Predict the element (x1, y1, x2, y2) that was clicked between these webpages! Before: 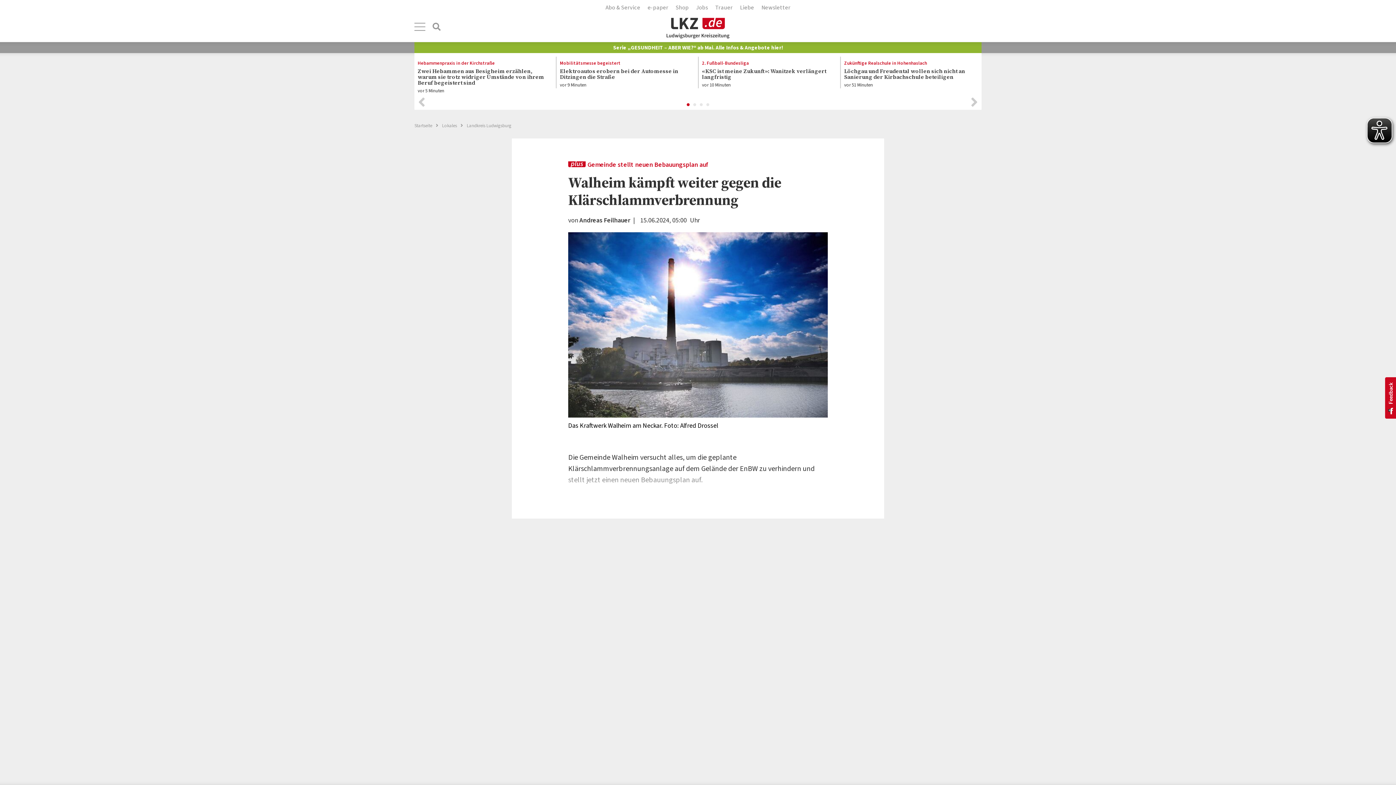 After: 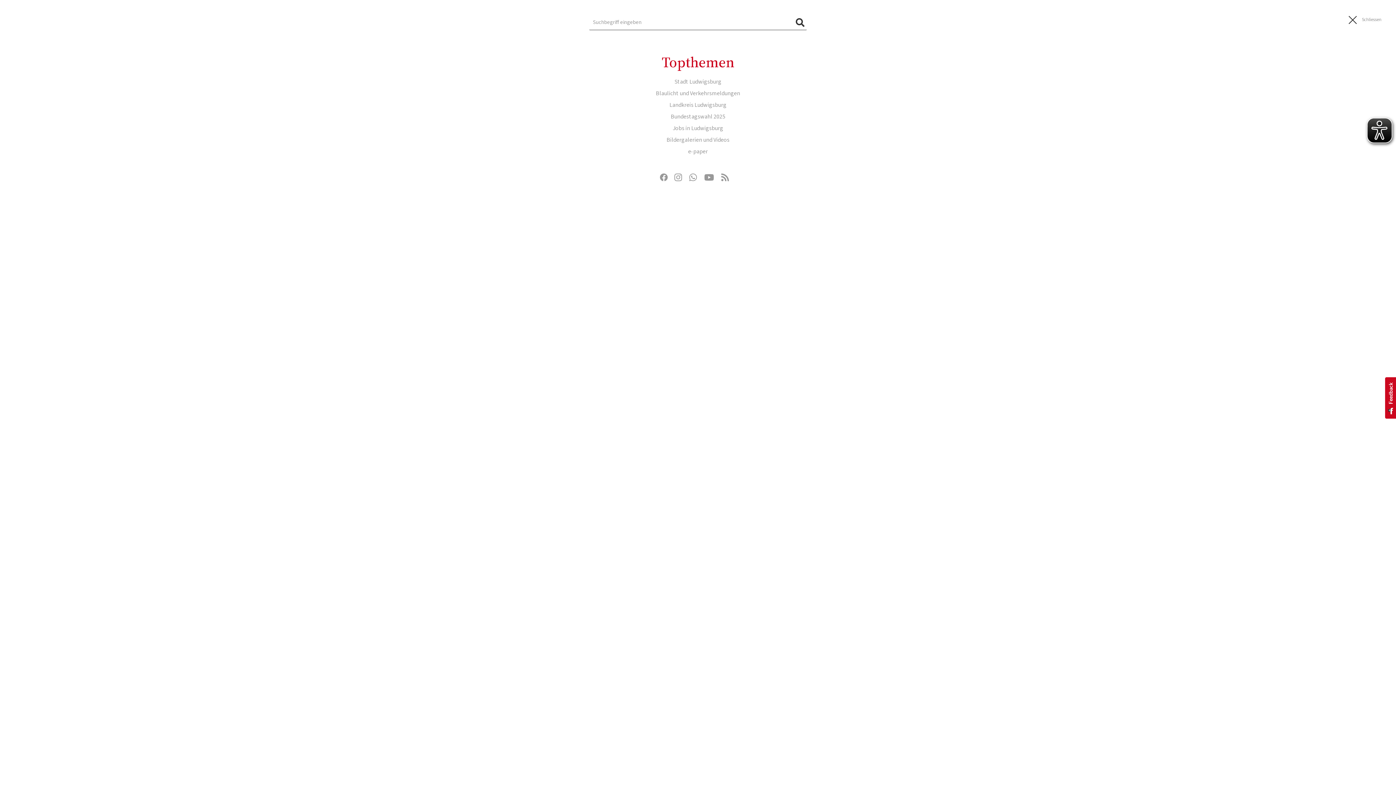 Action: bbox: (425, 22, 440, 32)